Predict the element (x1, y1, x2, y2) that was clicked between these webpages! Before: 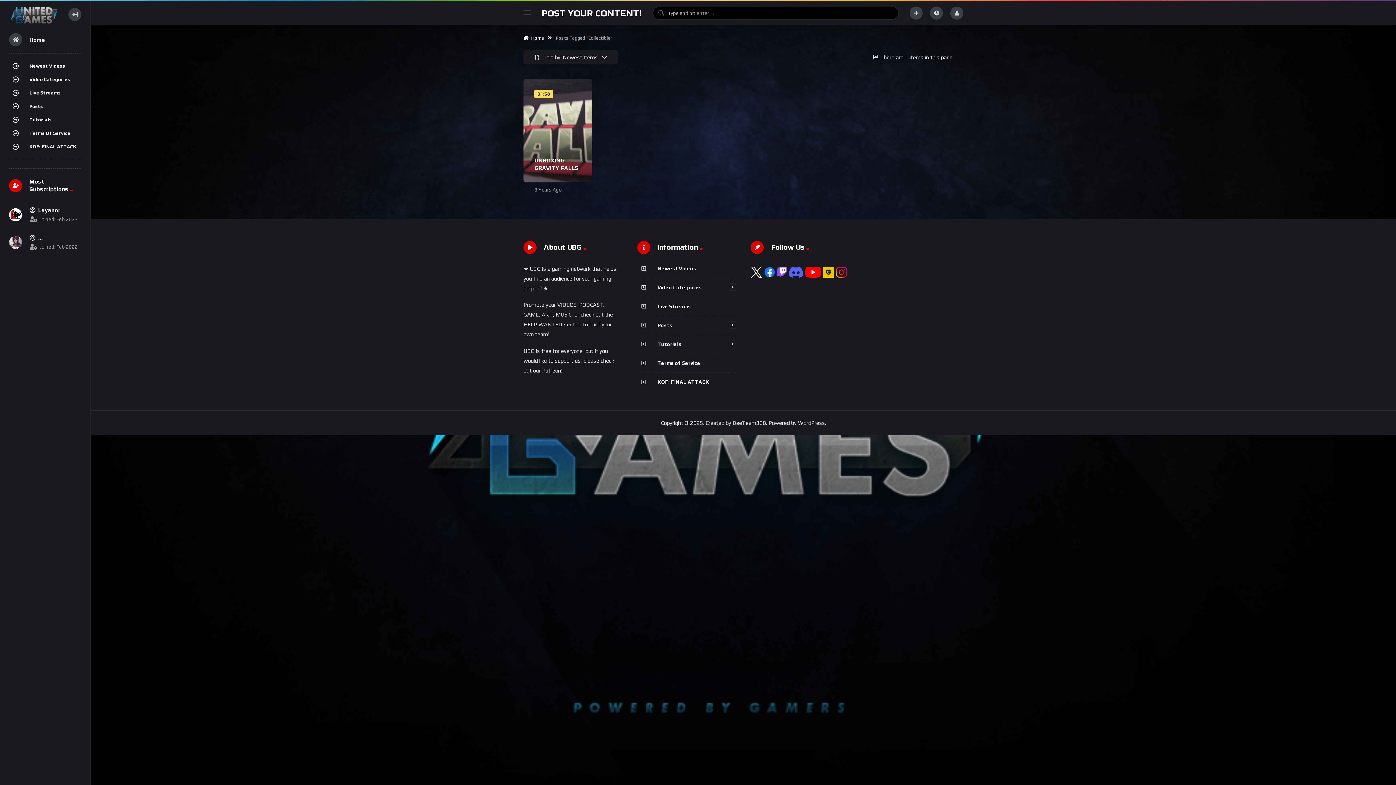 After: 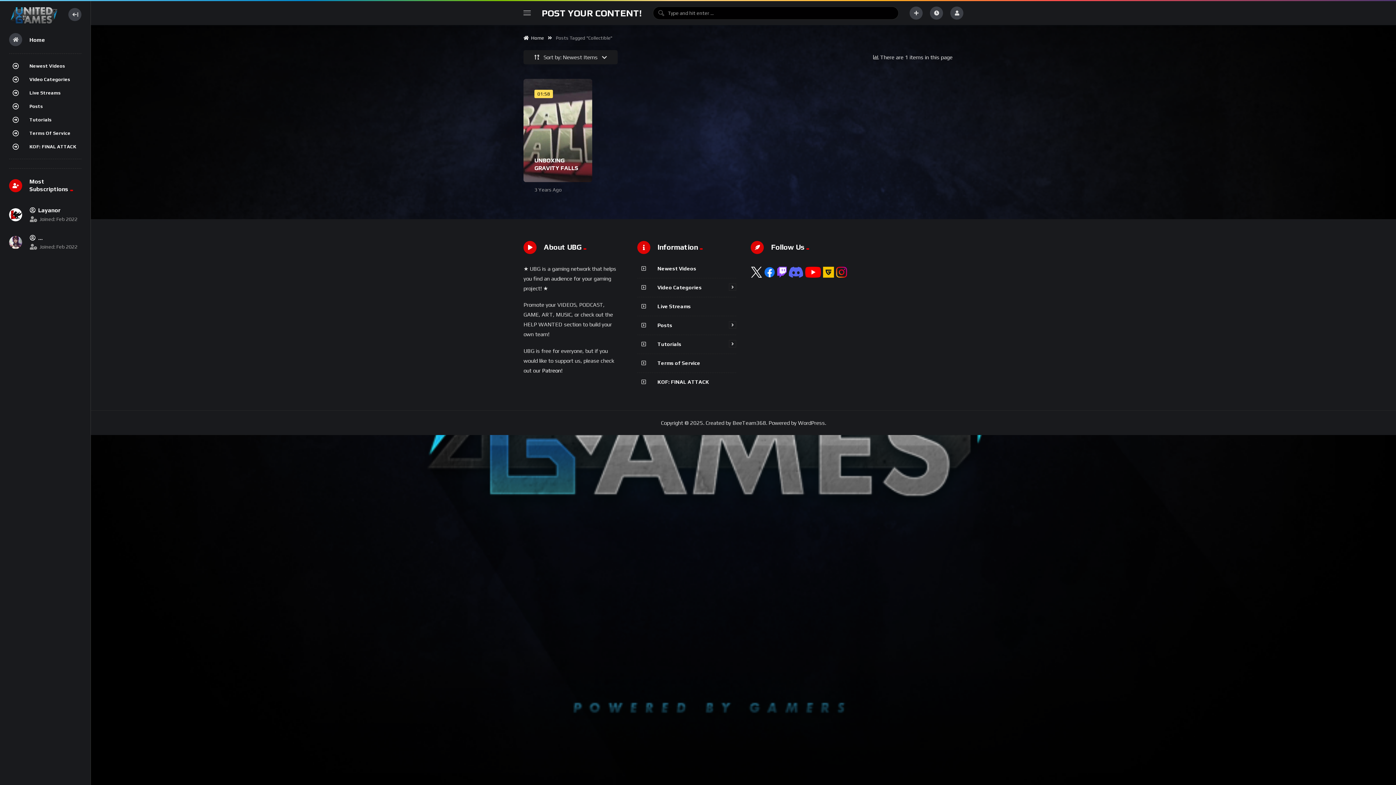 Action: bbox: (750, 272, 762, 278)